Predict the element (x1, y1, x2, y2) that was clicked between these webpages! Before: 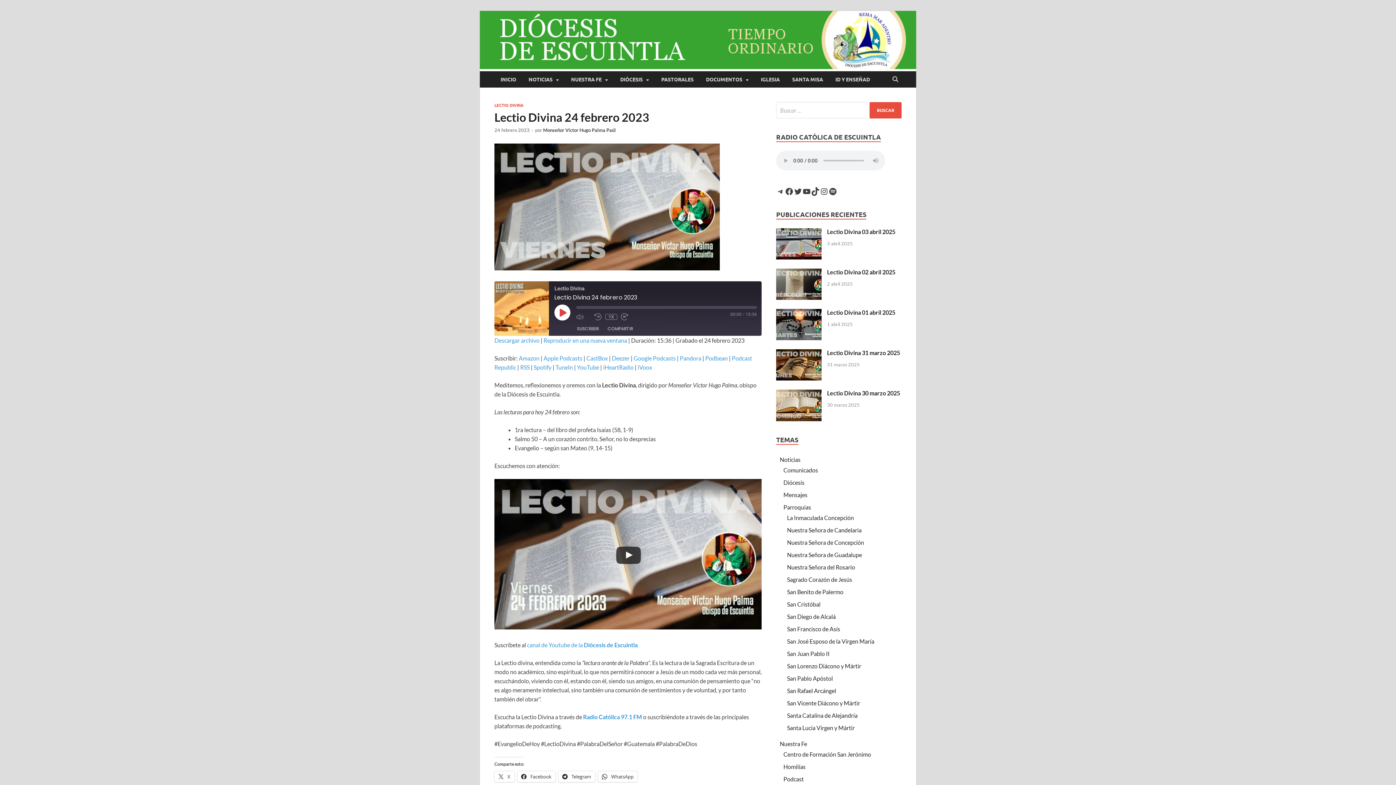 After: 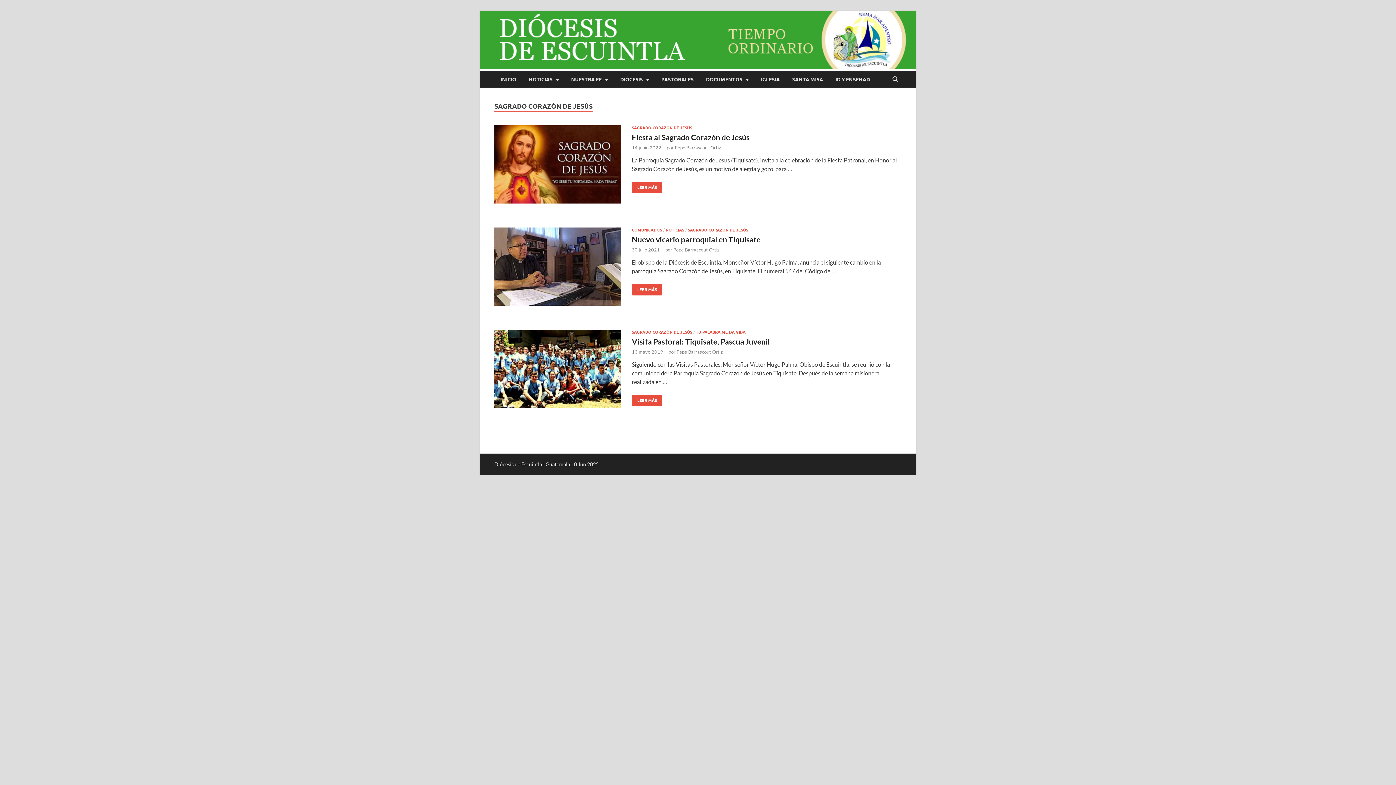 Action: bbox: (787, 576, 852, 583) label: Sagrado Corazón de Jesús